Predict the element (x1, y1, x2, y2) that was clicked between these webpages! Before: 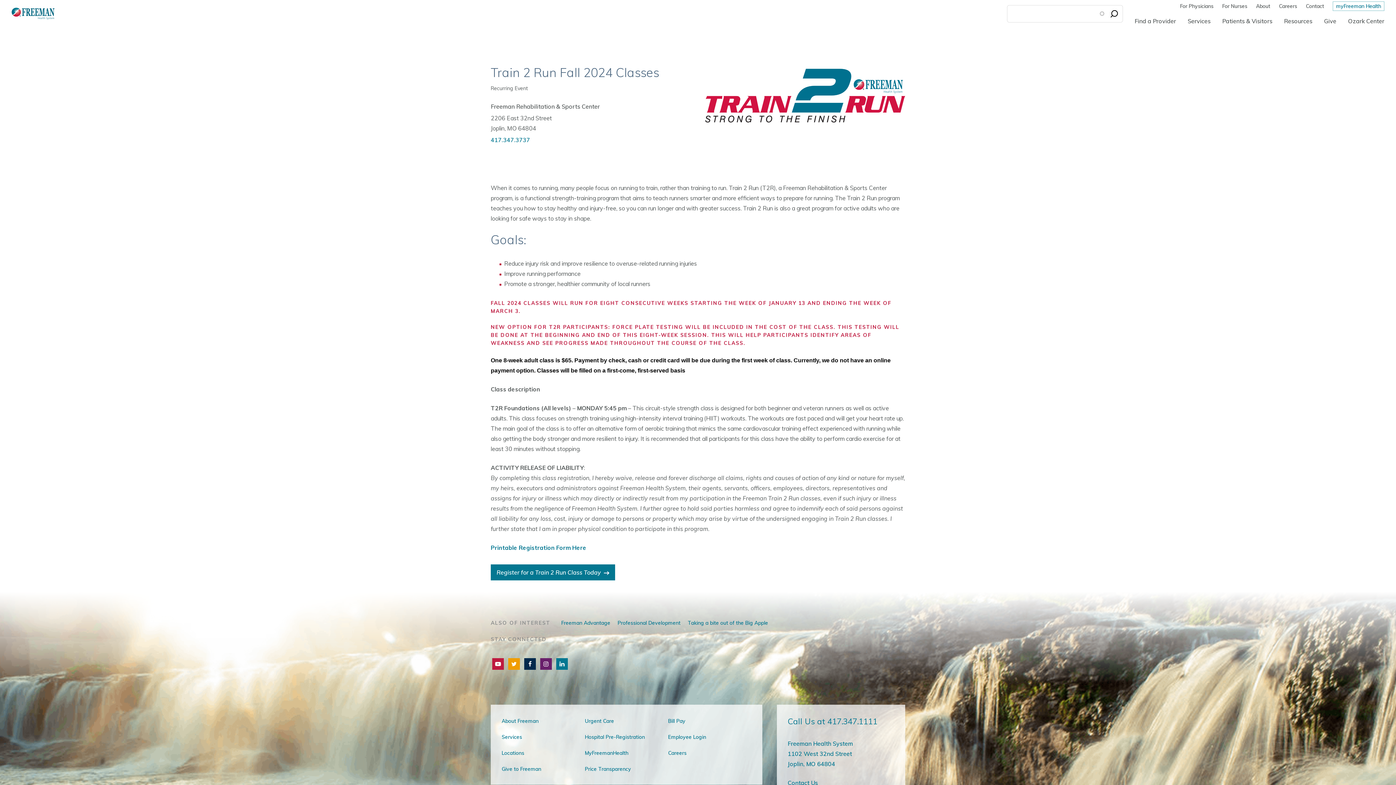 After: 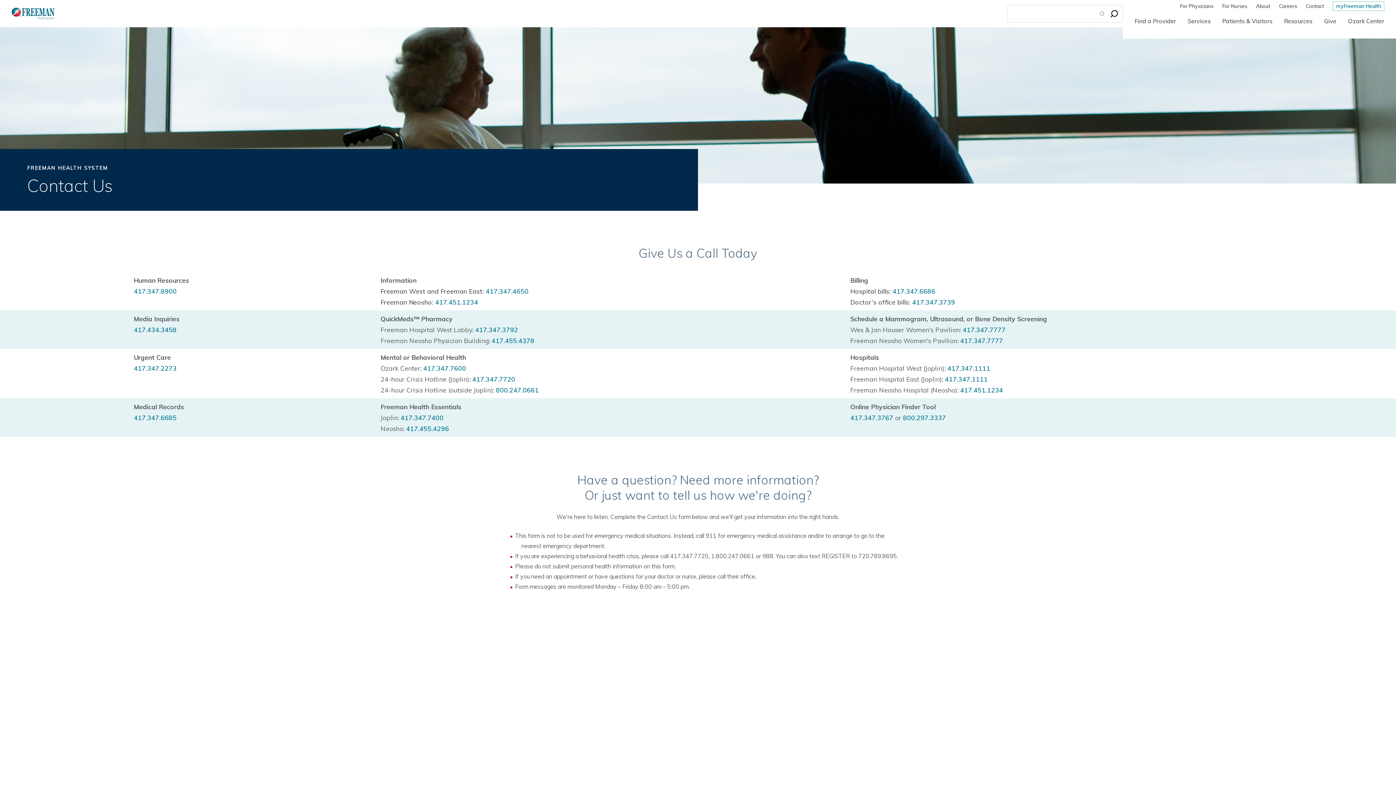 Action: label: Contact Us bbox: (787, 779, 818, 786)